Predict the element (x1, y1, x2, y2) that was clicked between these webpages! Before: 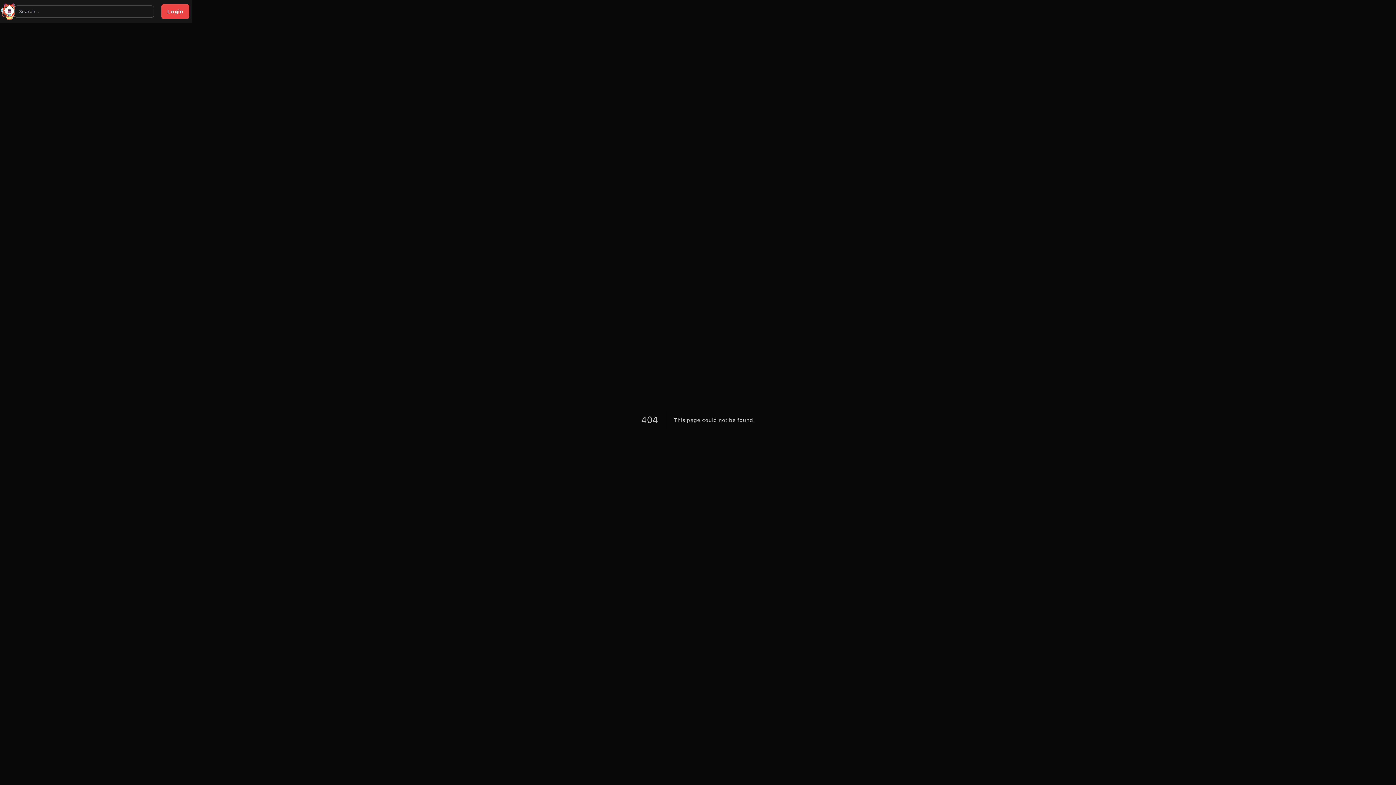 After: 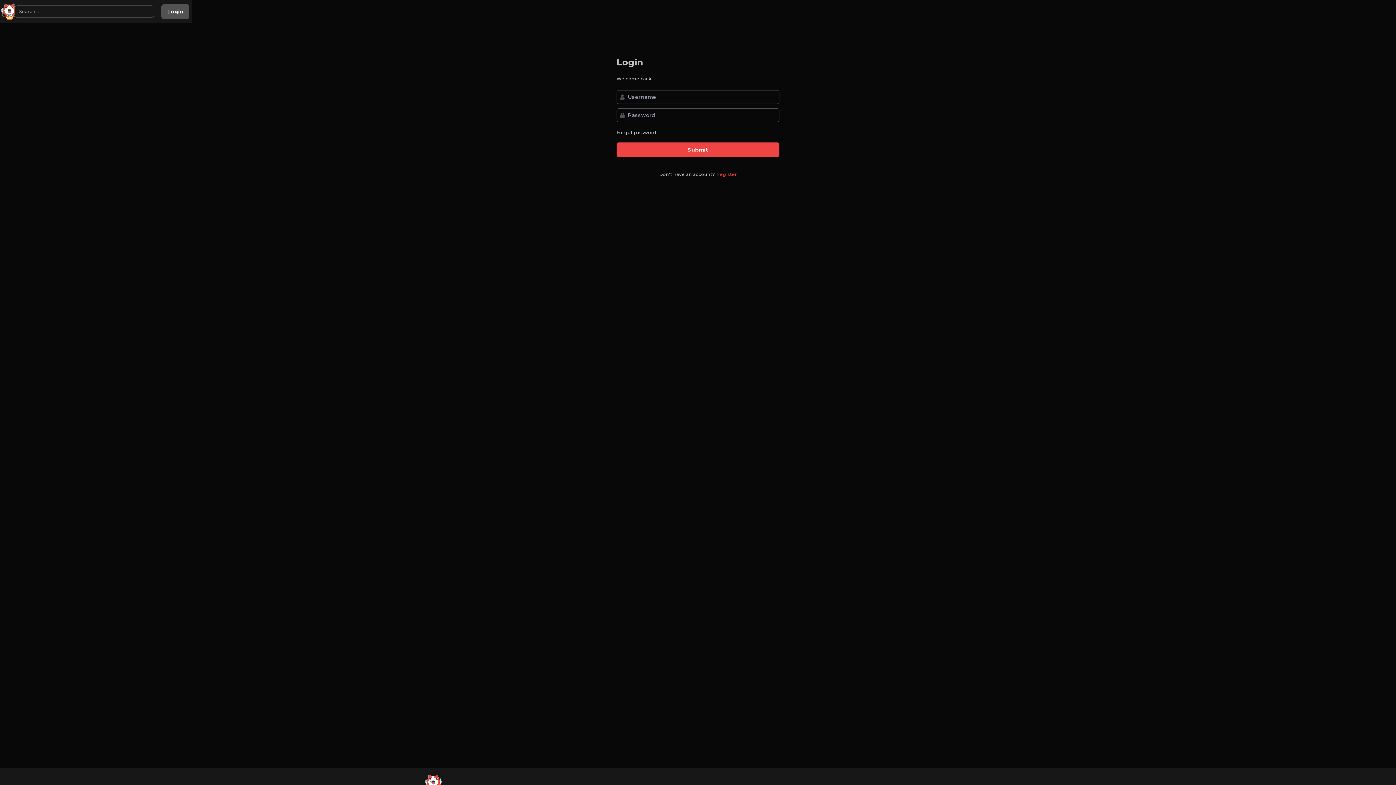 Action: bbox: (161, 4, 189, 18) label: Login